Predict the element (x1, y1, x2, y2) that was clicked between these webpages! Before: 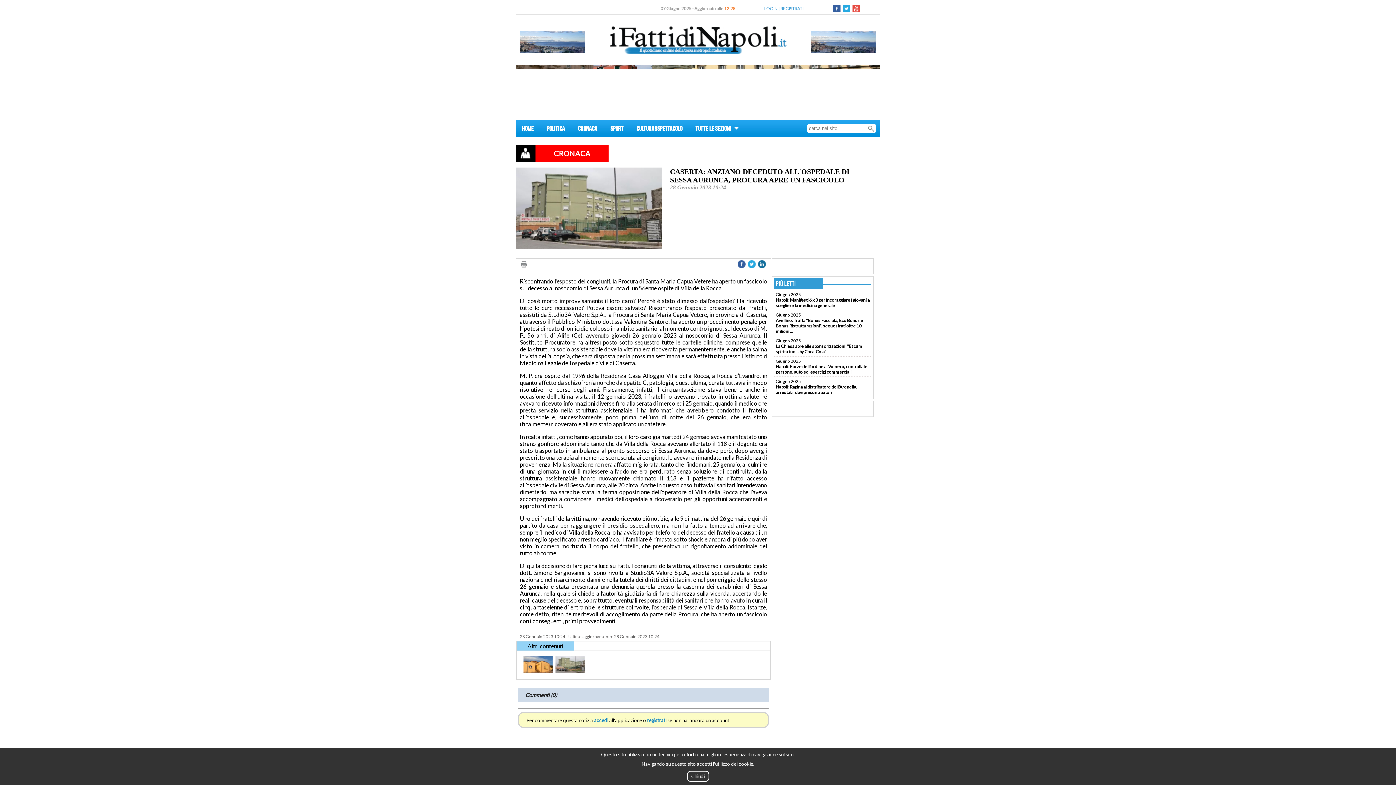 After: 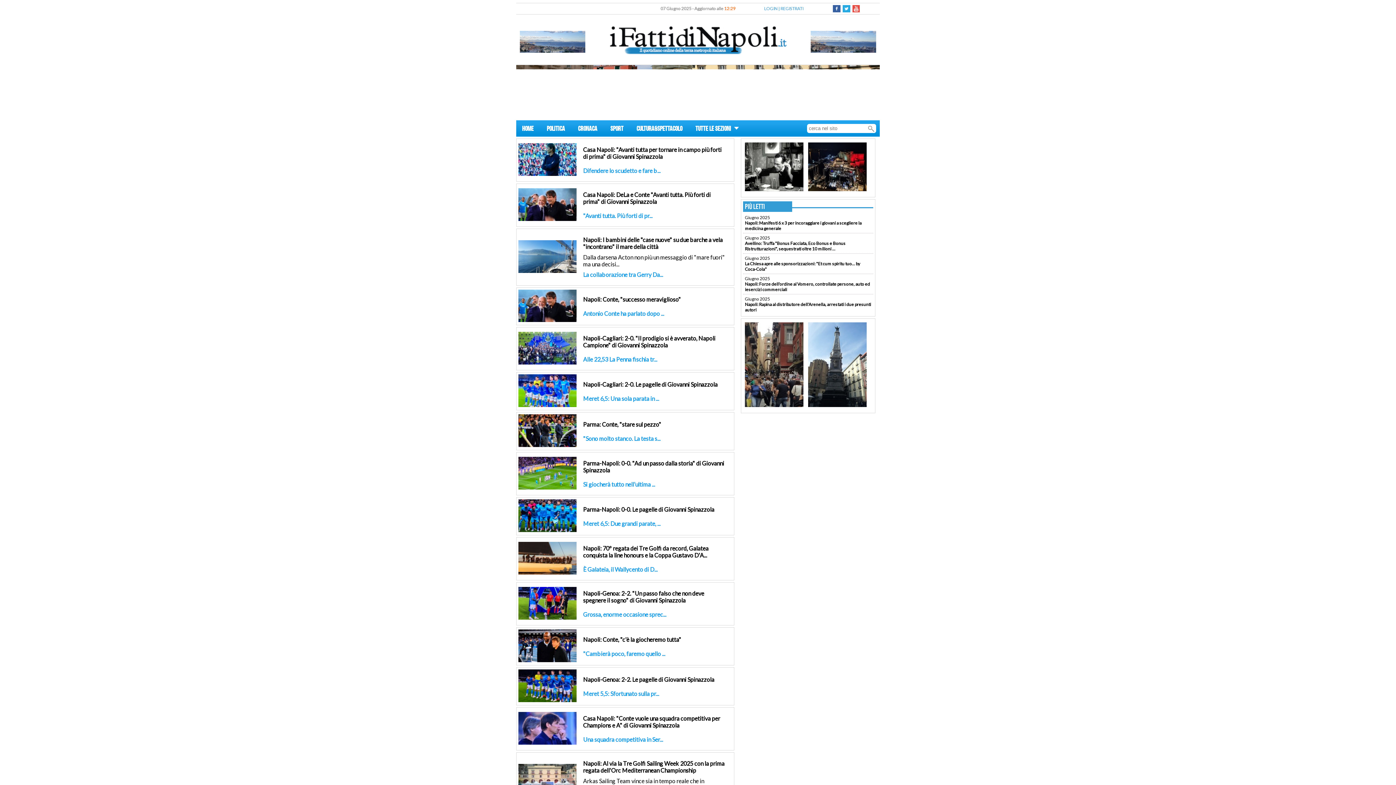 Action: bbox: (604, 120, 629, 139) label: SPORT